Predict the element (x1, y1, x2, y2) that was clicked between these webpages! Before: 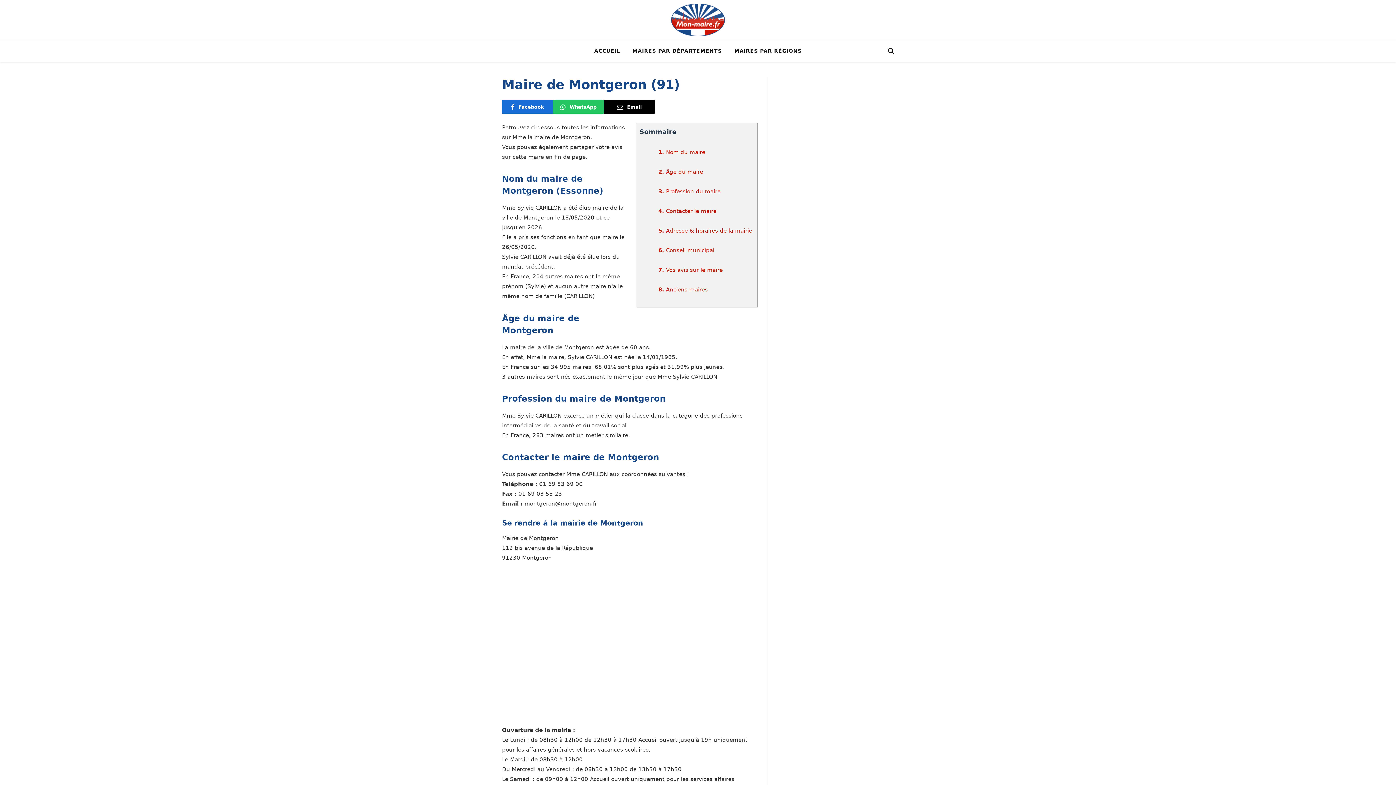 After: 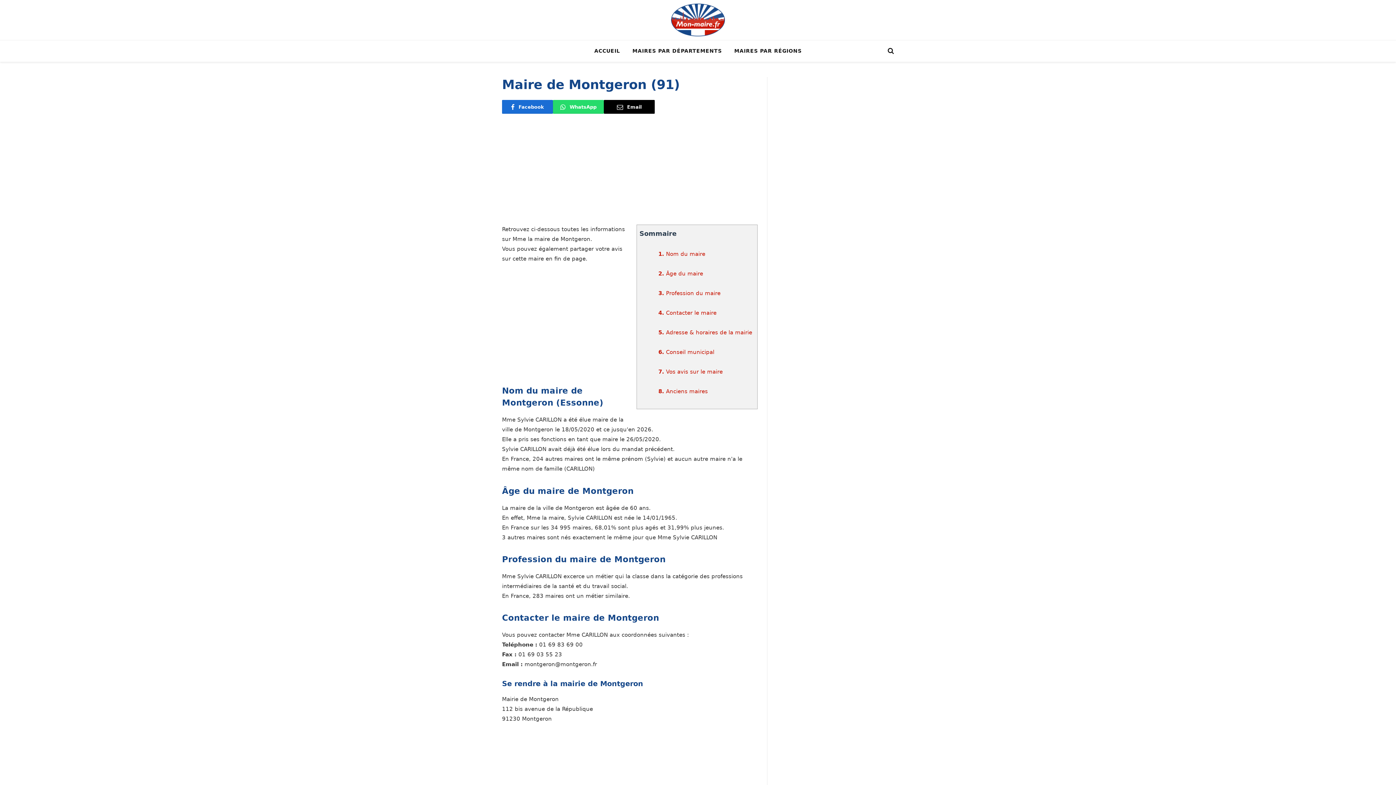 Action: bbox: (553, 100, 604, 113) label: WhatsApp